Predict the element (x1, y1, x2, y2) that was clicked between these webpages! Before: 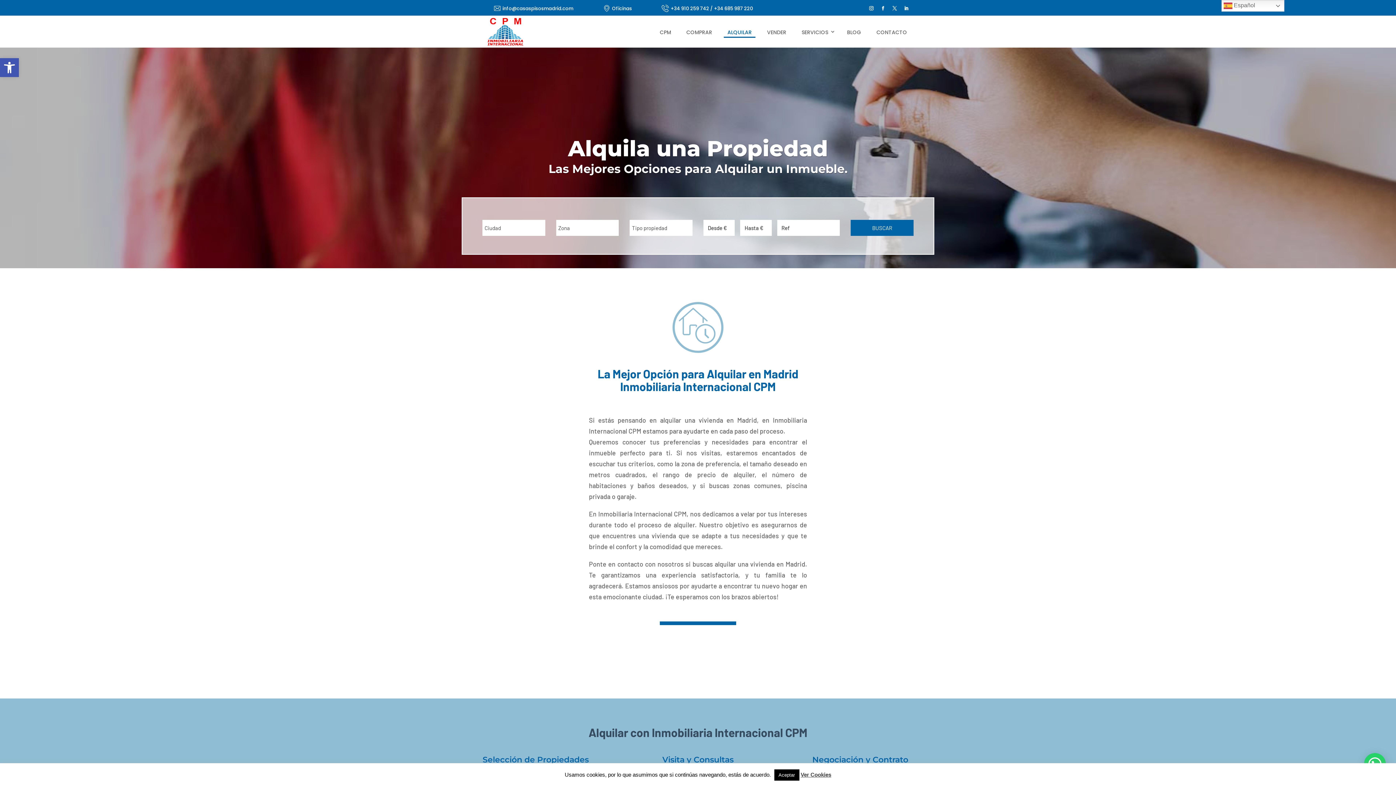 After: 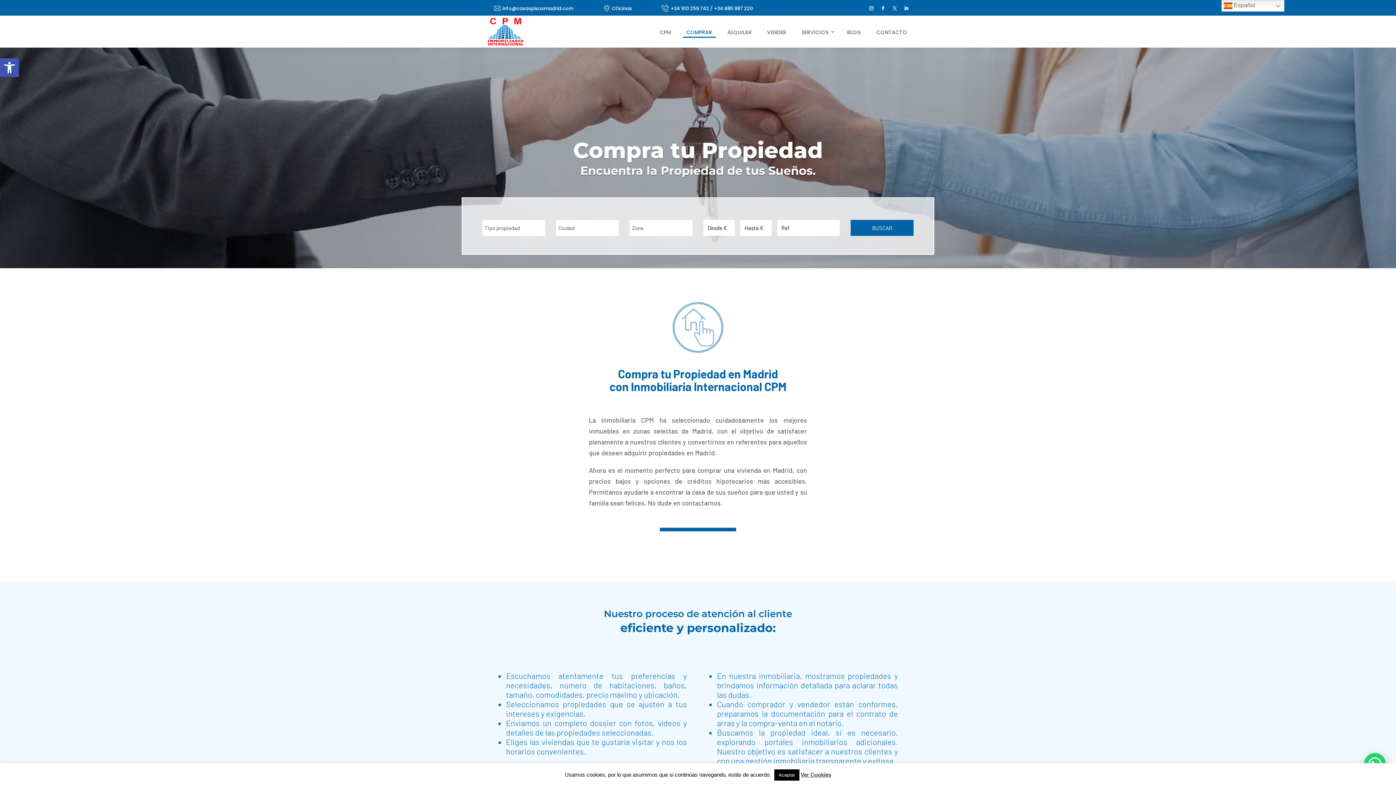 Action: label: COMPRAR bbox: (682, 29, 715, 37)